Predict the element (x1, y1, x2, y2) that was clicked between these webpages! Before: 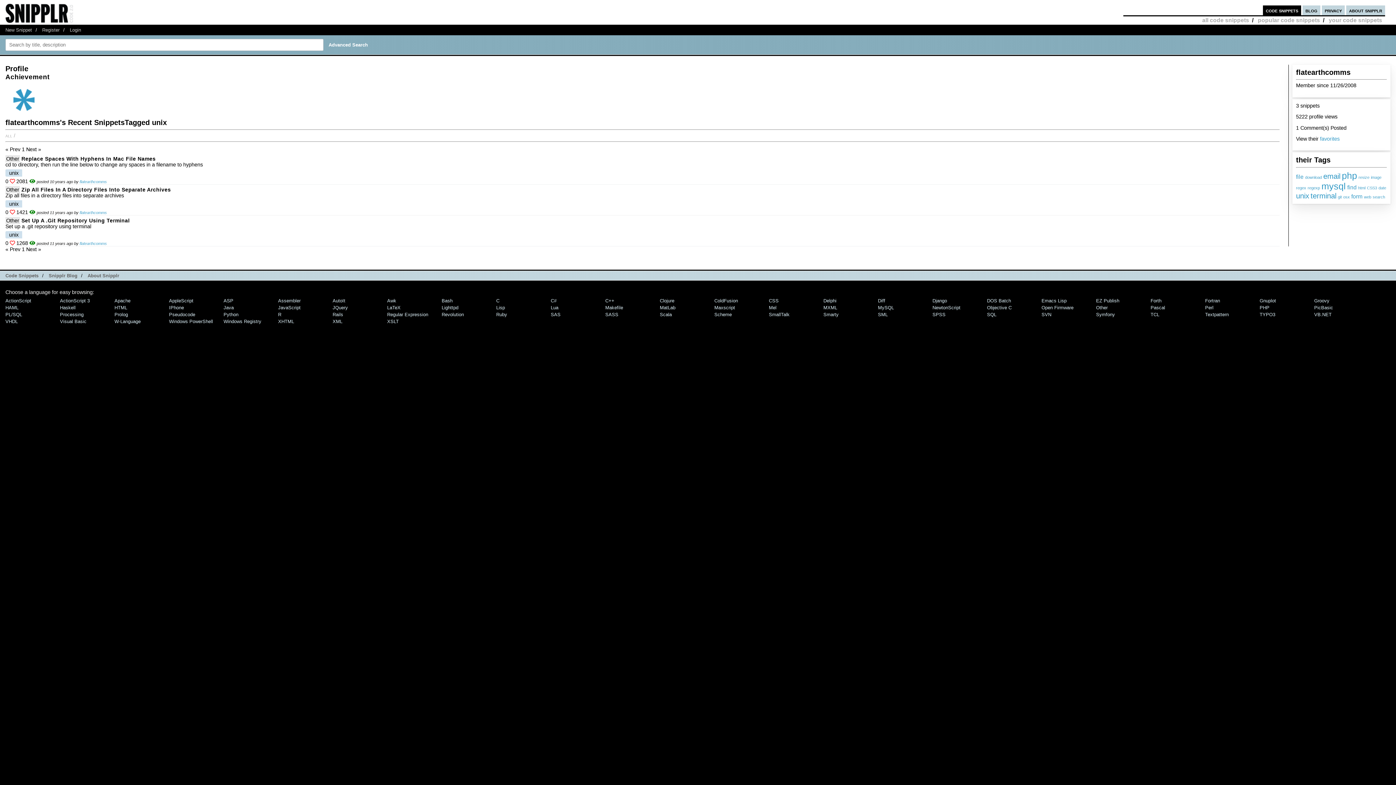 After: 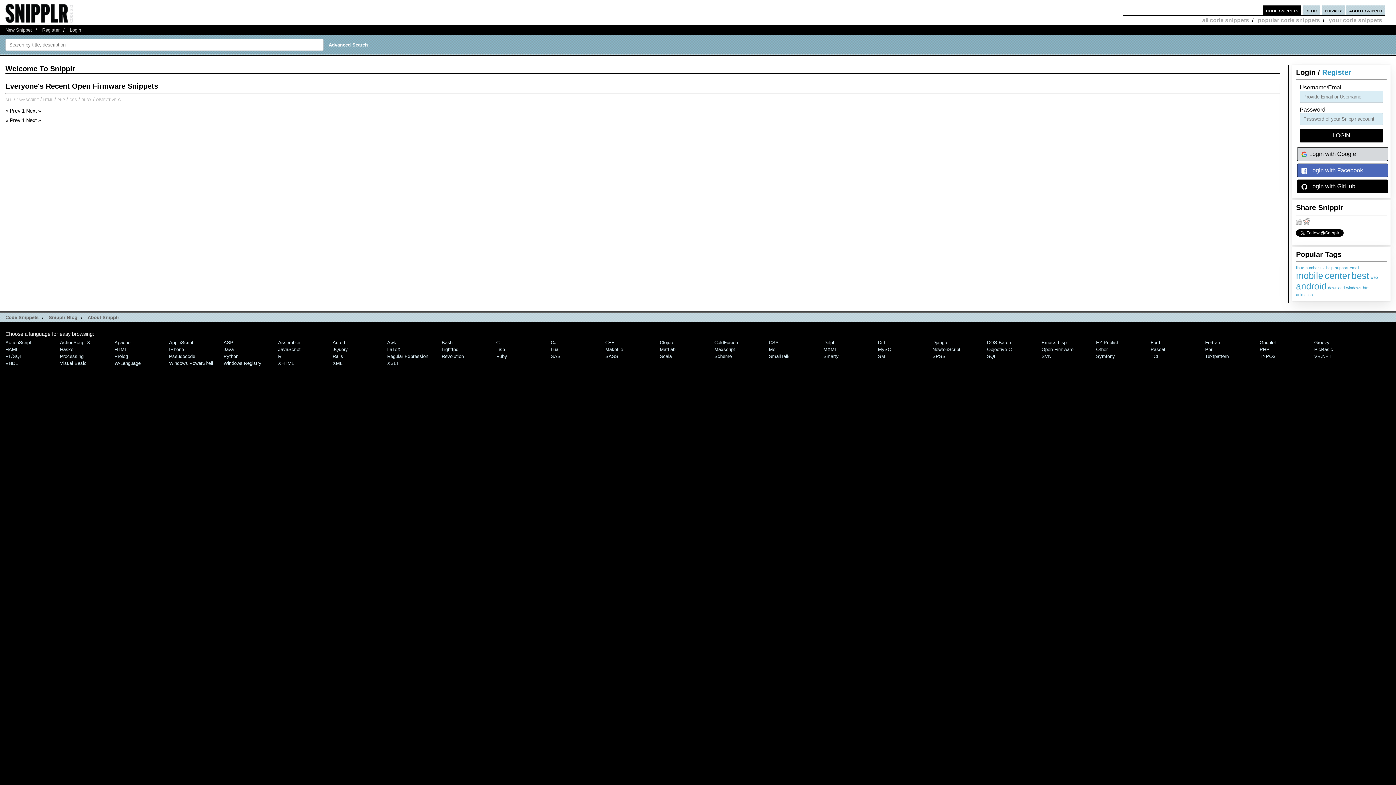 Action: bbox: (1041, 305, 1073, 310) label: Open Firmware